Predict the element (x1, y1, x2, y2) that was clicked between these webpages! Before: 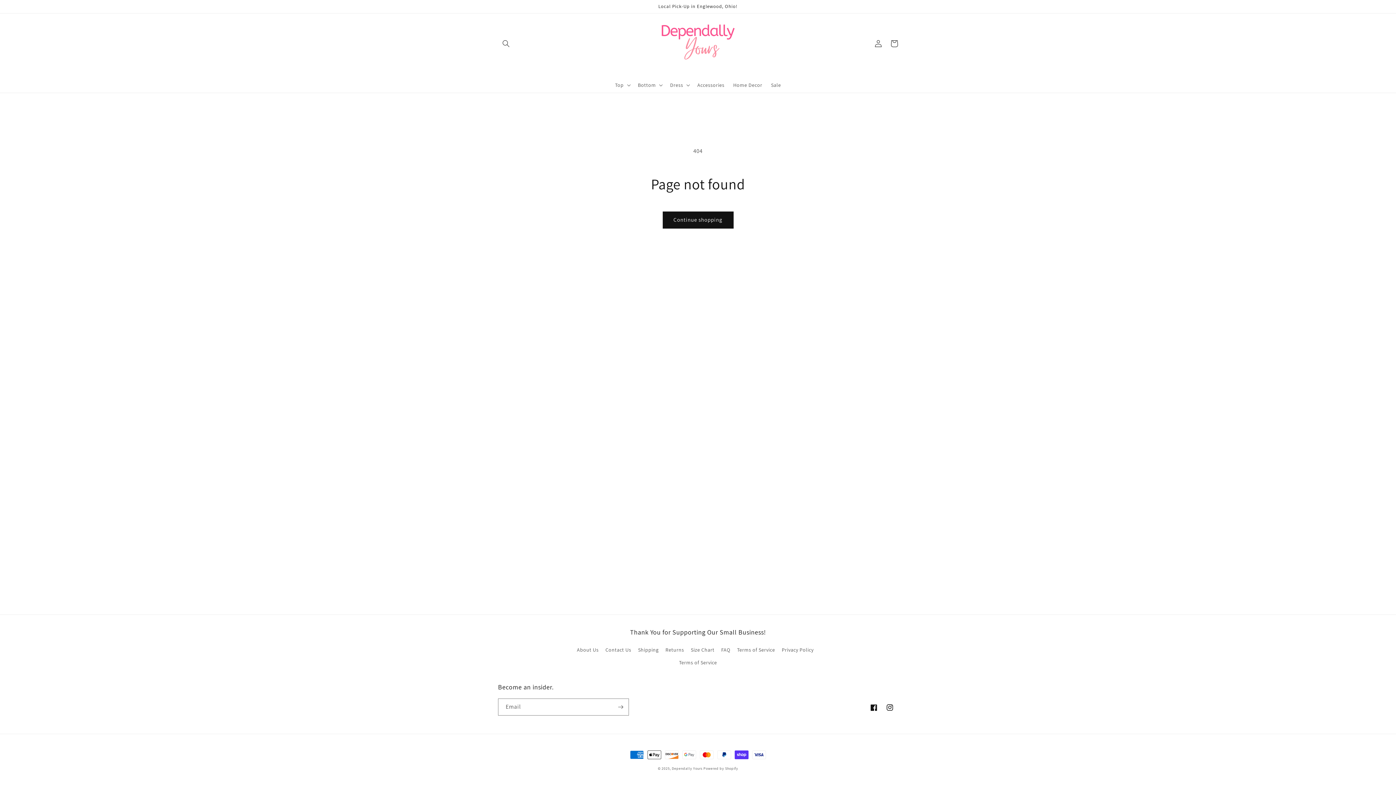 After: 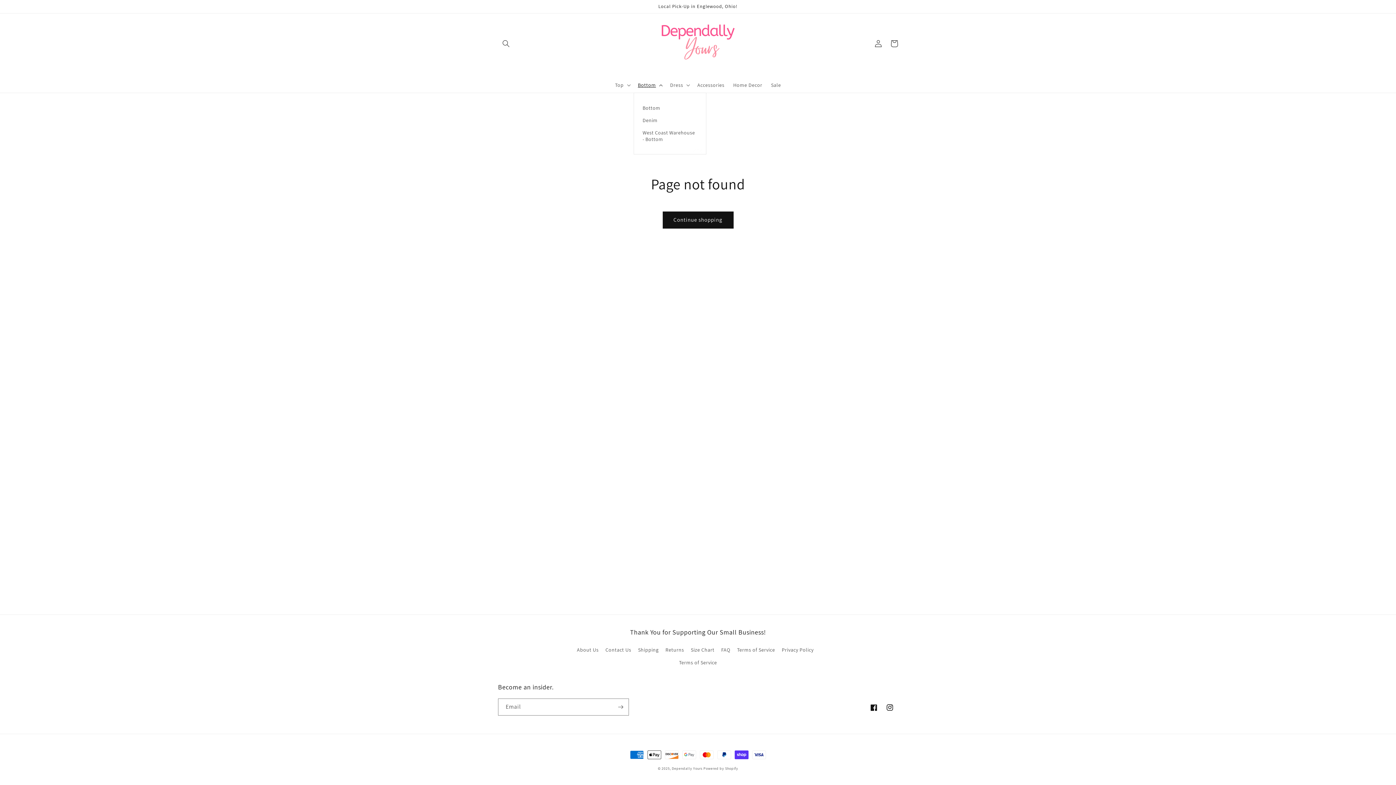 Action: label: Bottom bbox: (633, 77, 665, 92)